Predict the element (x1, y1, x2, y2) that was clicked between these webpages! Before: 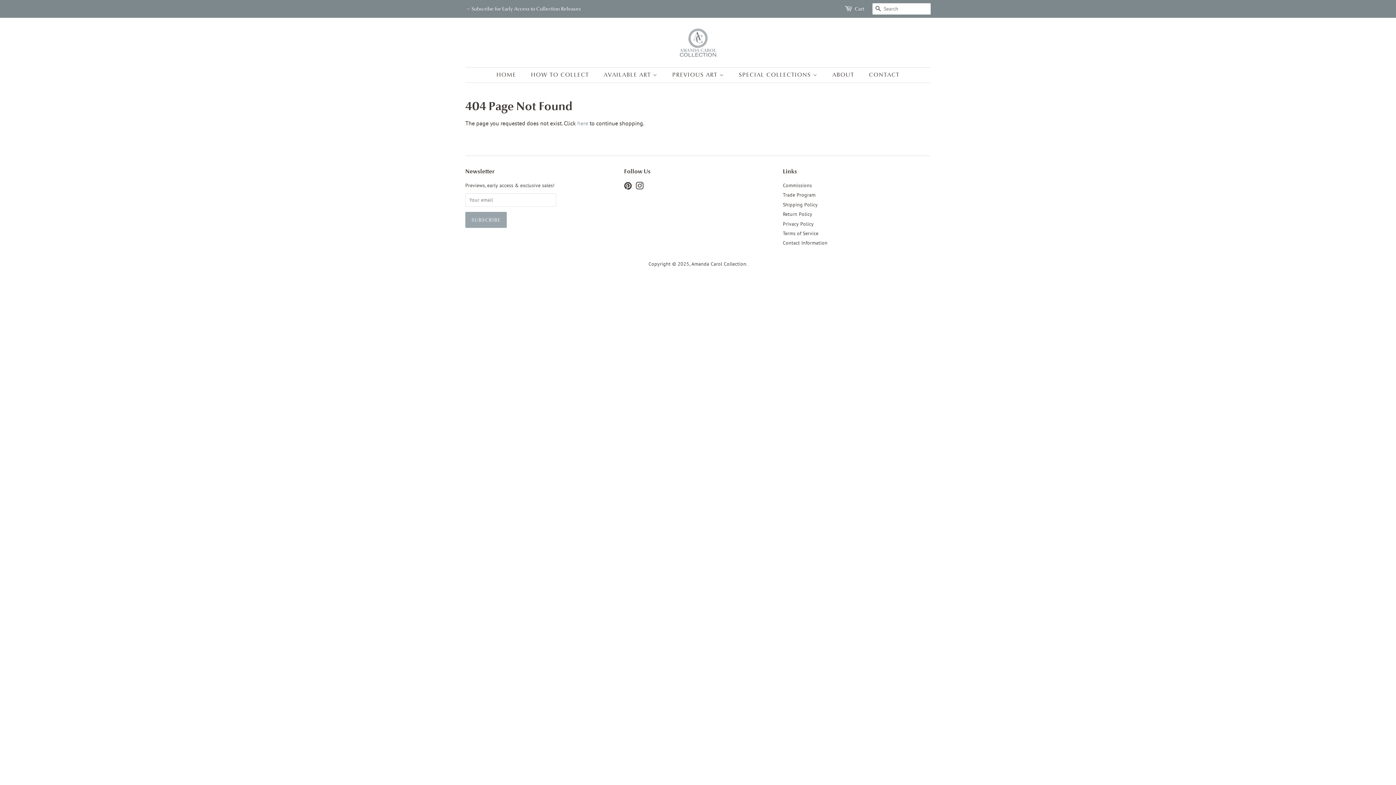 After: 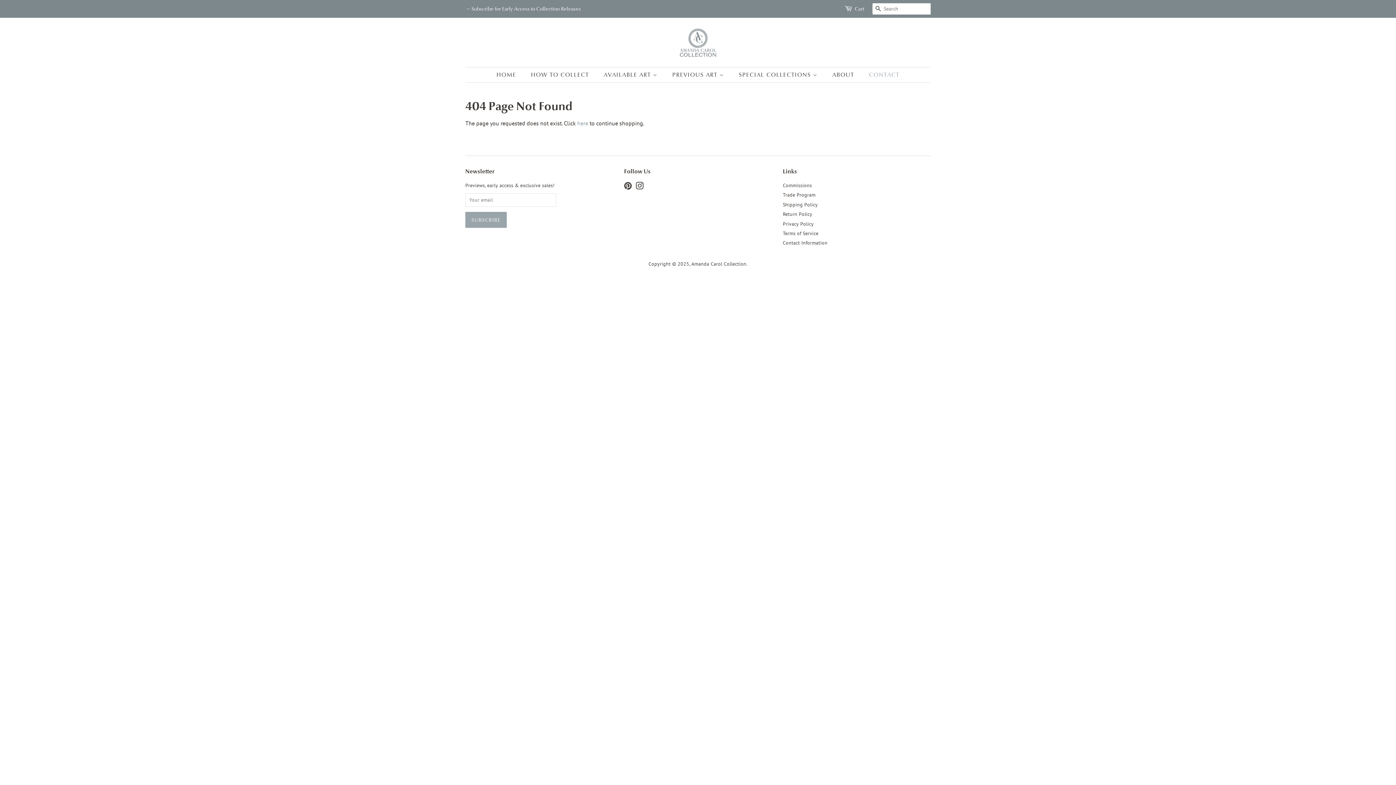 Action: bbox: (863, 67, 899, 82) label: CONTACT